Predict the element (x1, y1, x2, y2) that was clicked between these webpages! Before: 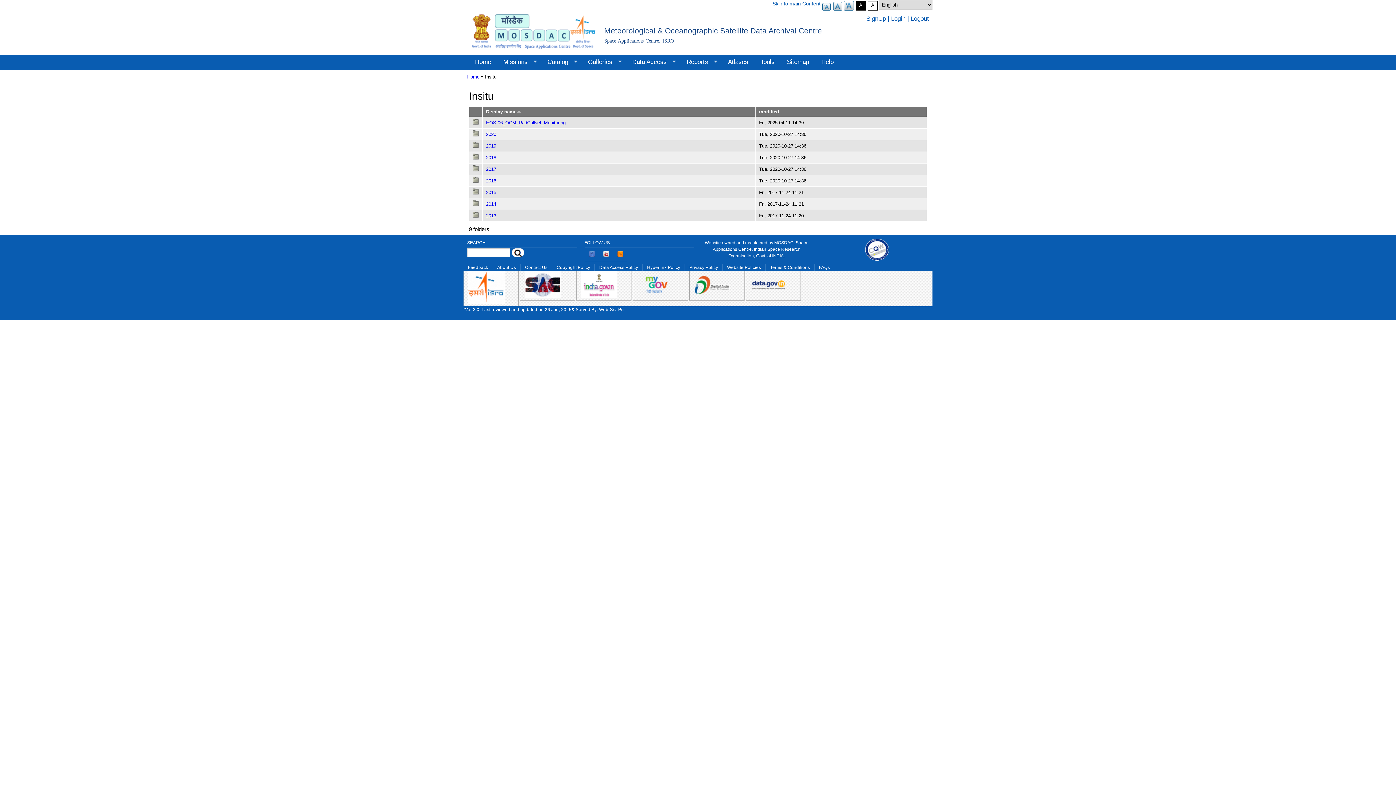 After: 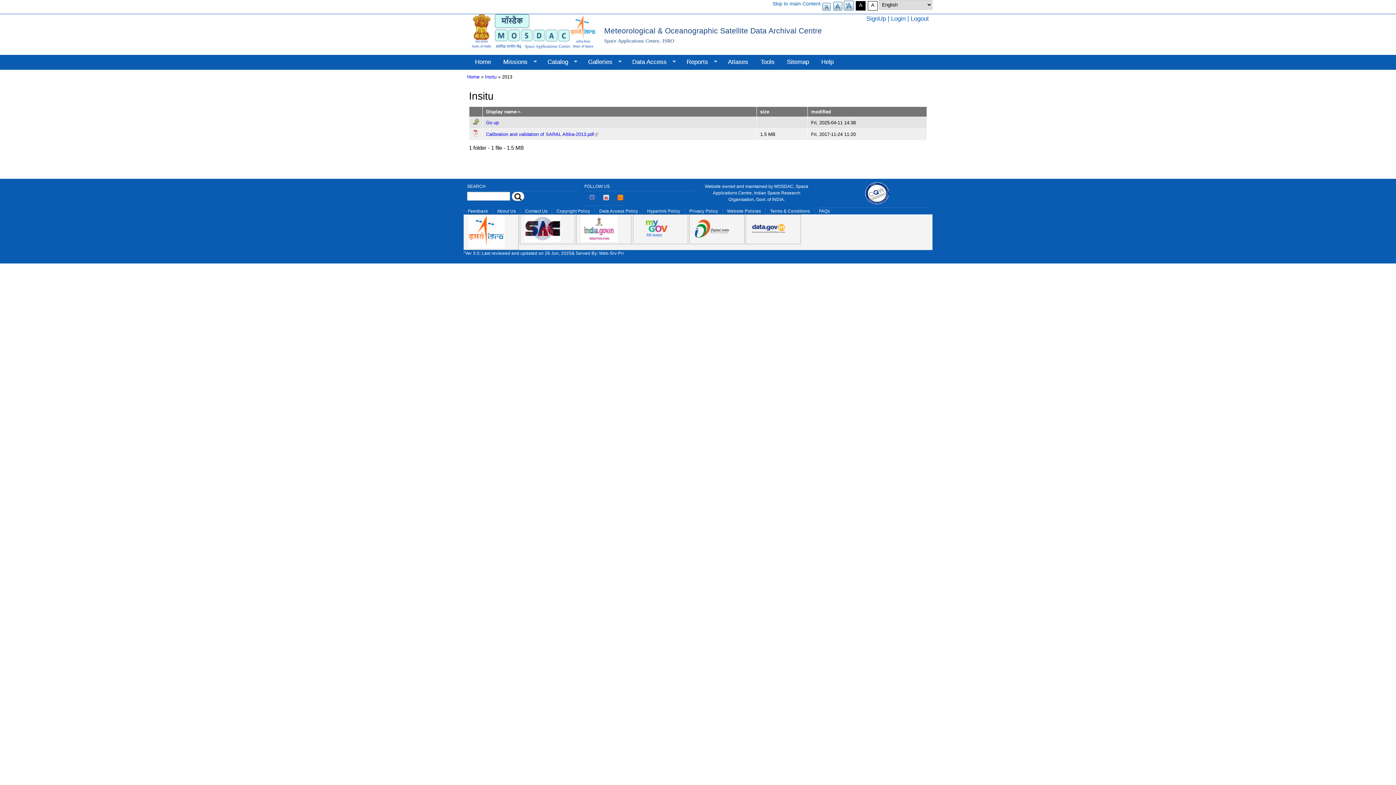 Action: bbox: (486, 213, 496, 218) label: 2013